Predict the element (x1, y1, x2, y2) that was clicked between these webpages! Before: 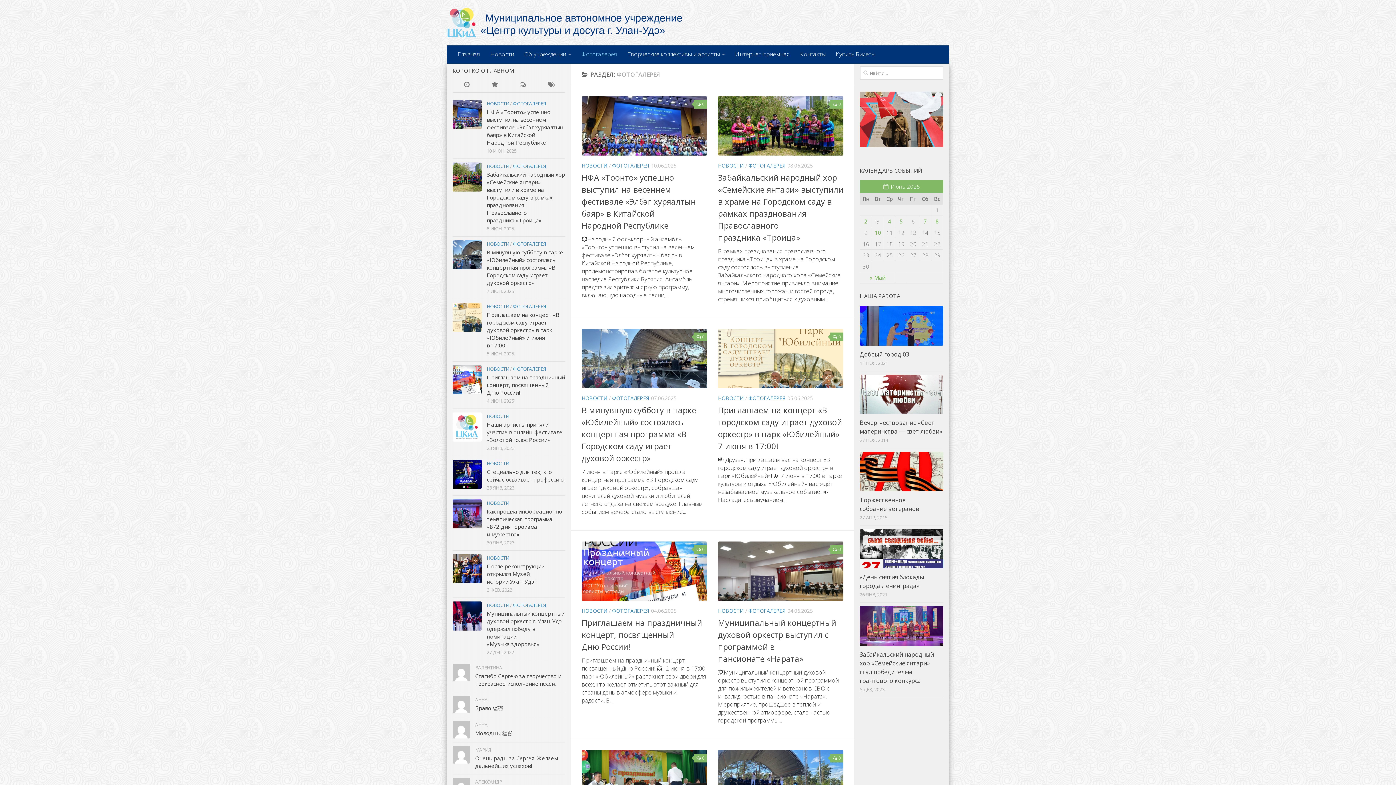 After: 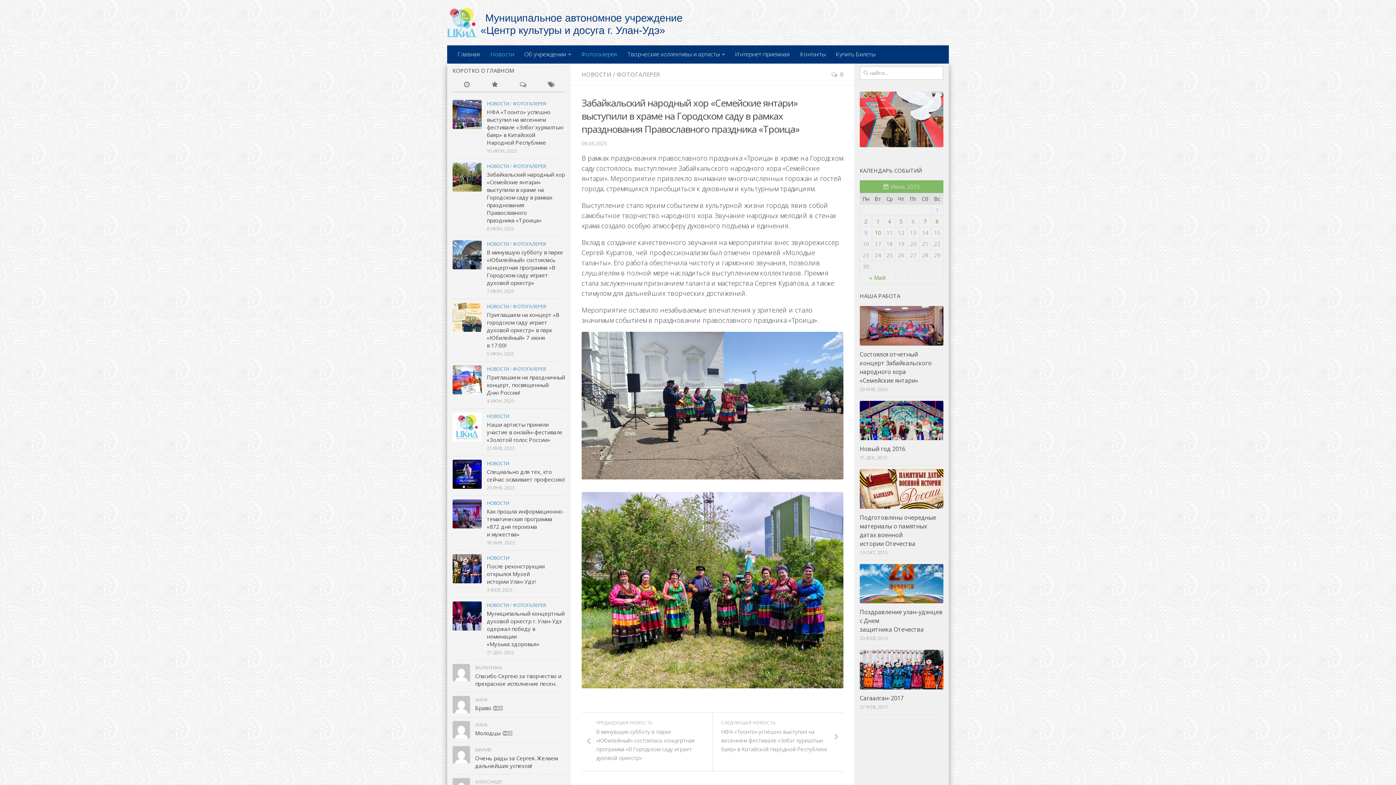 Action: label: Забайкальский народный хор «Семейские янтари» выступили в храме на Городском саду в рамках празднования Православного праздника «Троица» bbox: (486, 170, 565, 223)